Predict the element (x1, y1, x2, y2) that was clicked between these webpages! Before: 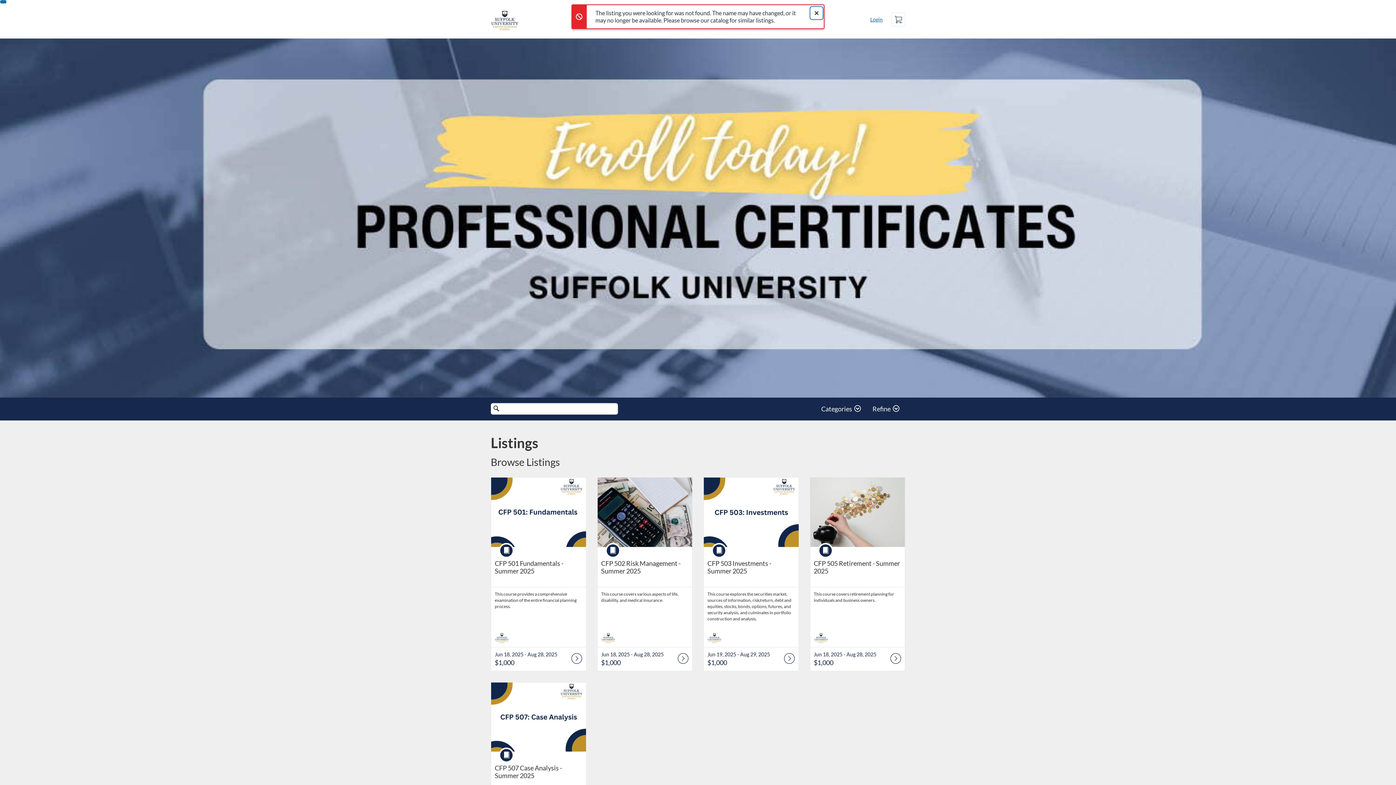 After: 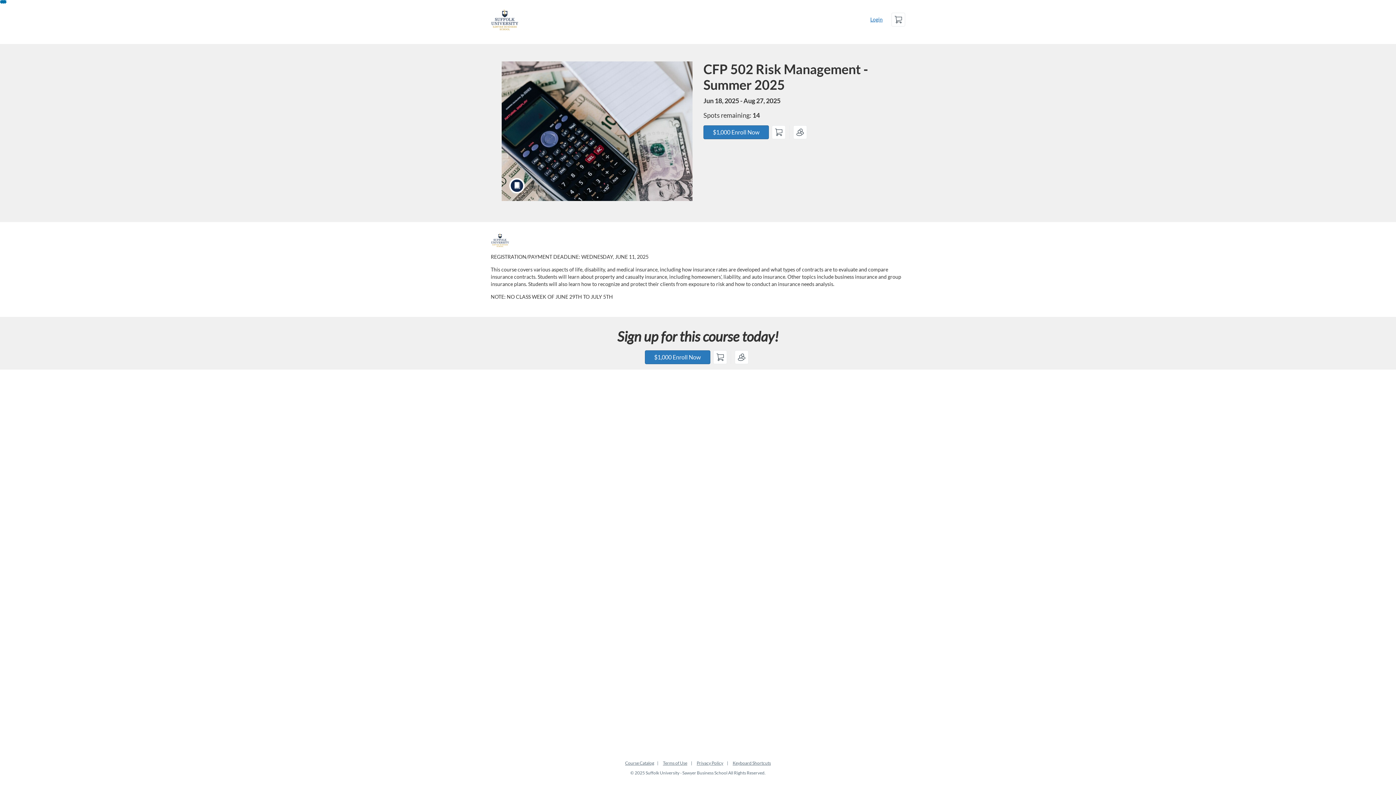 Action: bbox: (601, 559, 688, 575) label: CFP 502 Risk Management - Summer 2025